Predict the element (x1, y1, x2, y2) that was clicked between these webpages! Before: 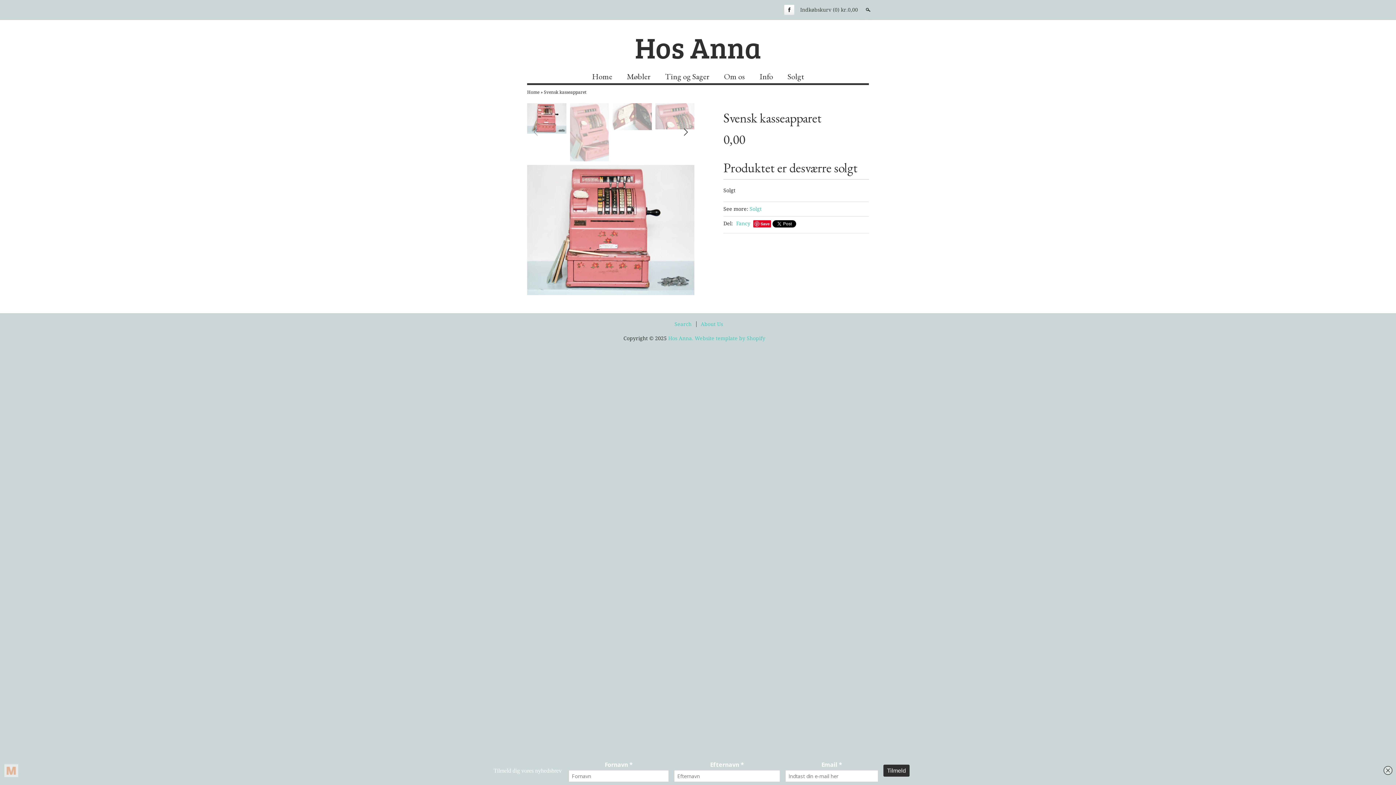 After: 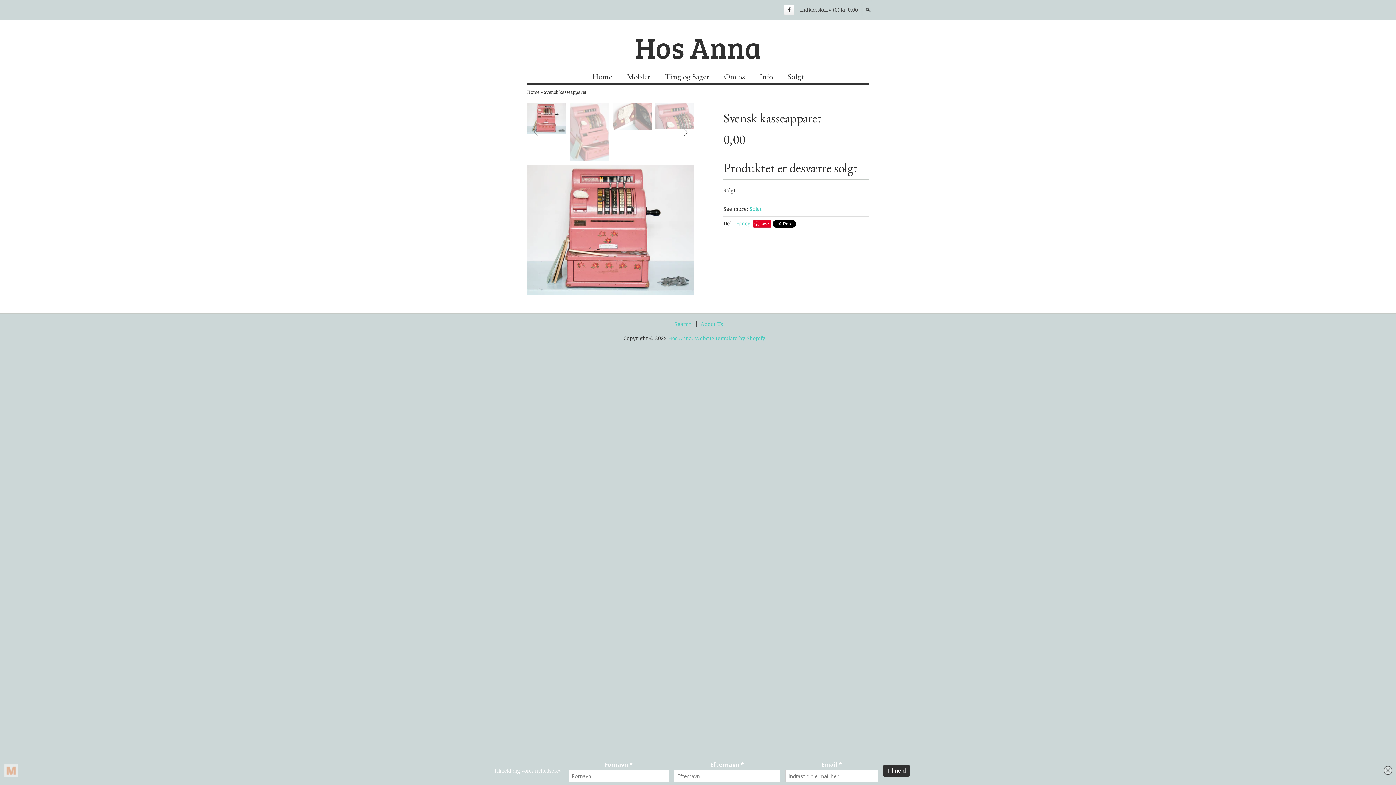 Action: label: Svensk kasseapparet bbox: (544, 89, 586, 94)